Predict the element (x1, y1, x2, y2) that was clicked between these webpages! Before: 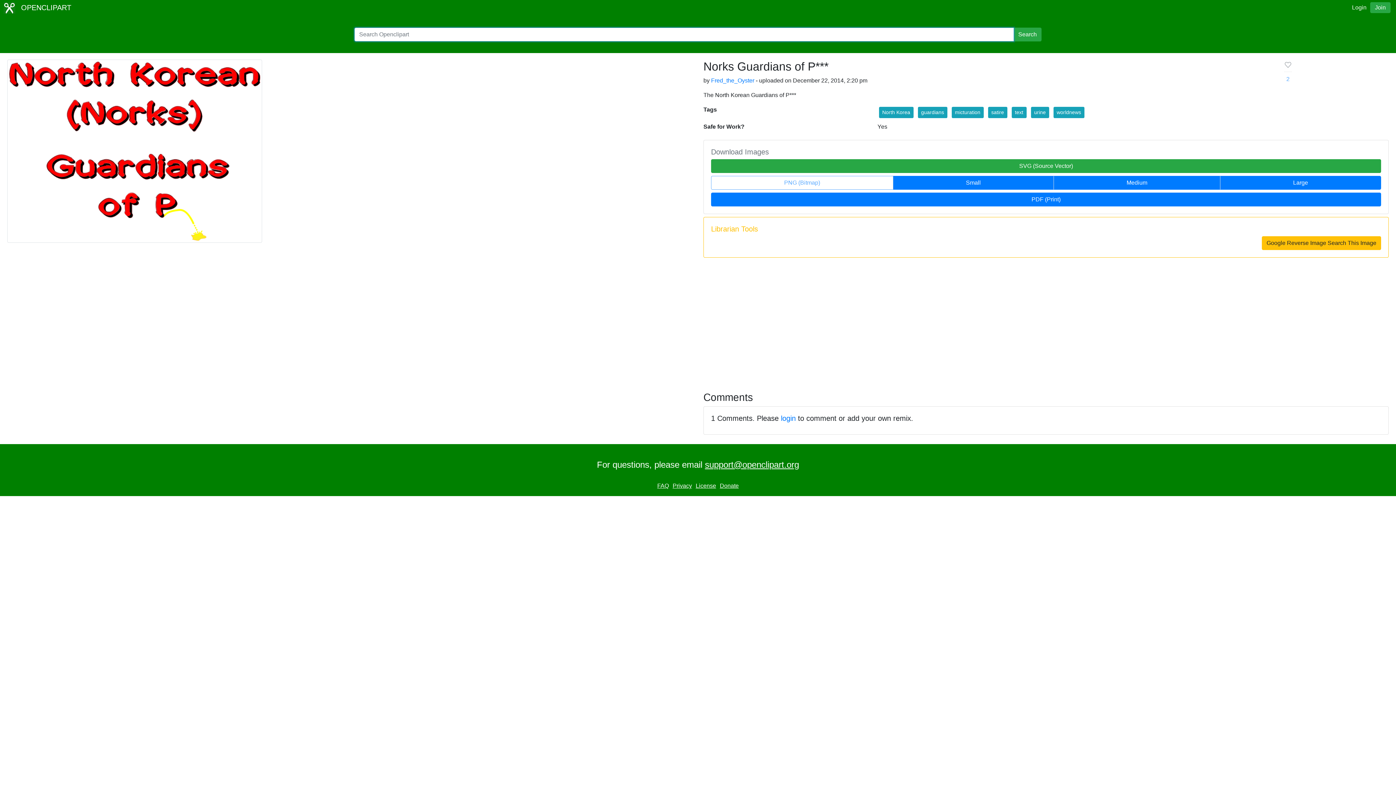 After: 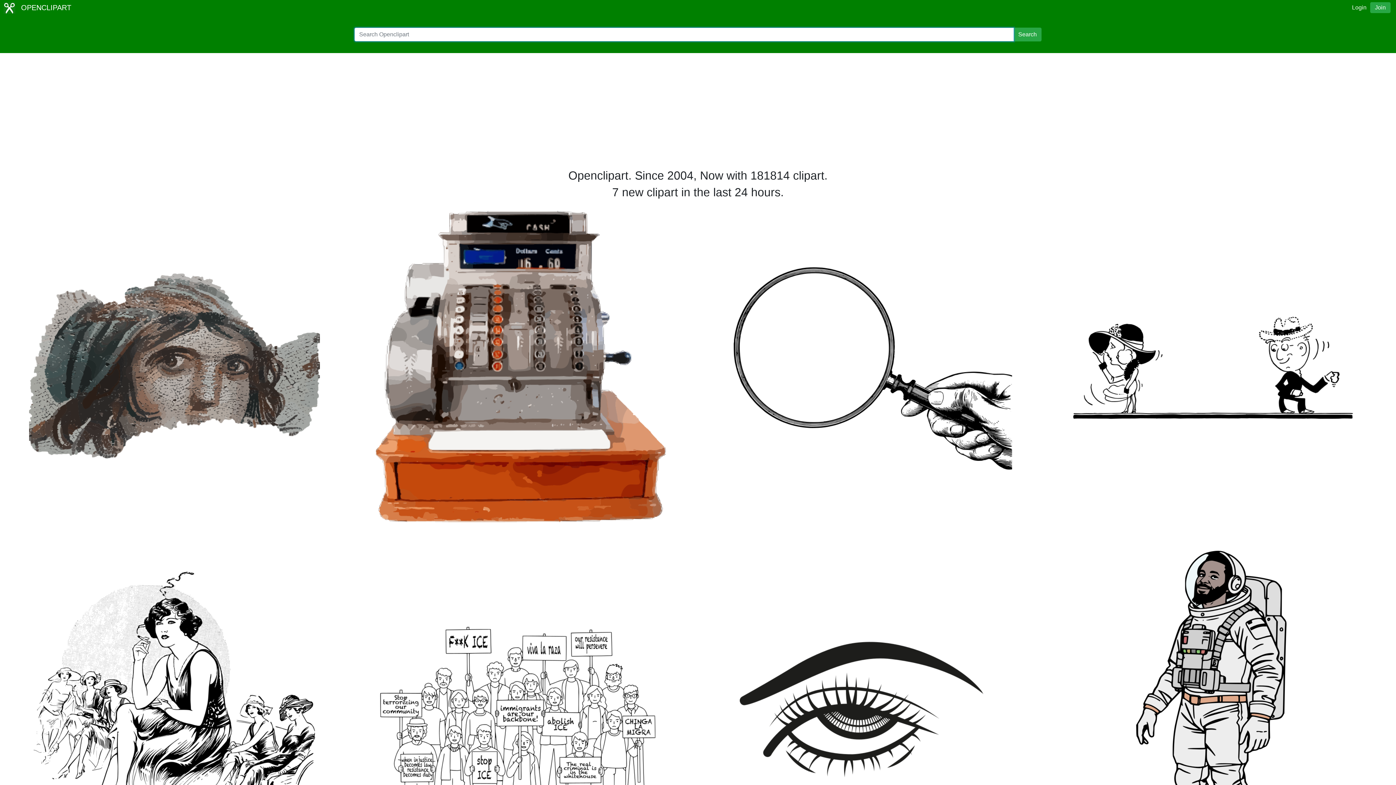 Action: bbox: (3, 2, 71, 13) label:  OPENCLIPART